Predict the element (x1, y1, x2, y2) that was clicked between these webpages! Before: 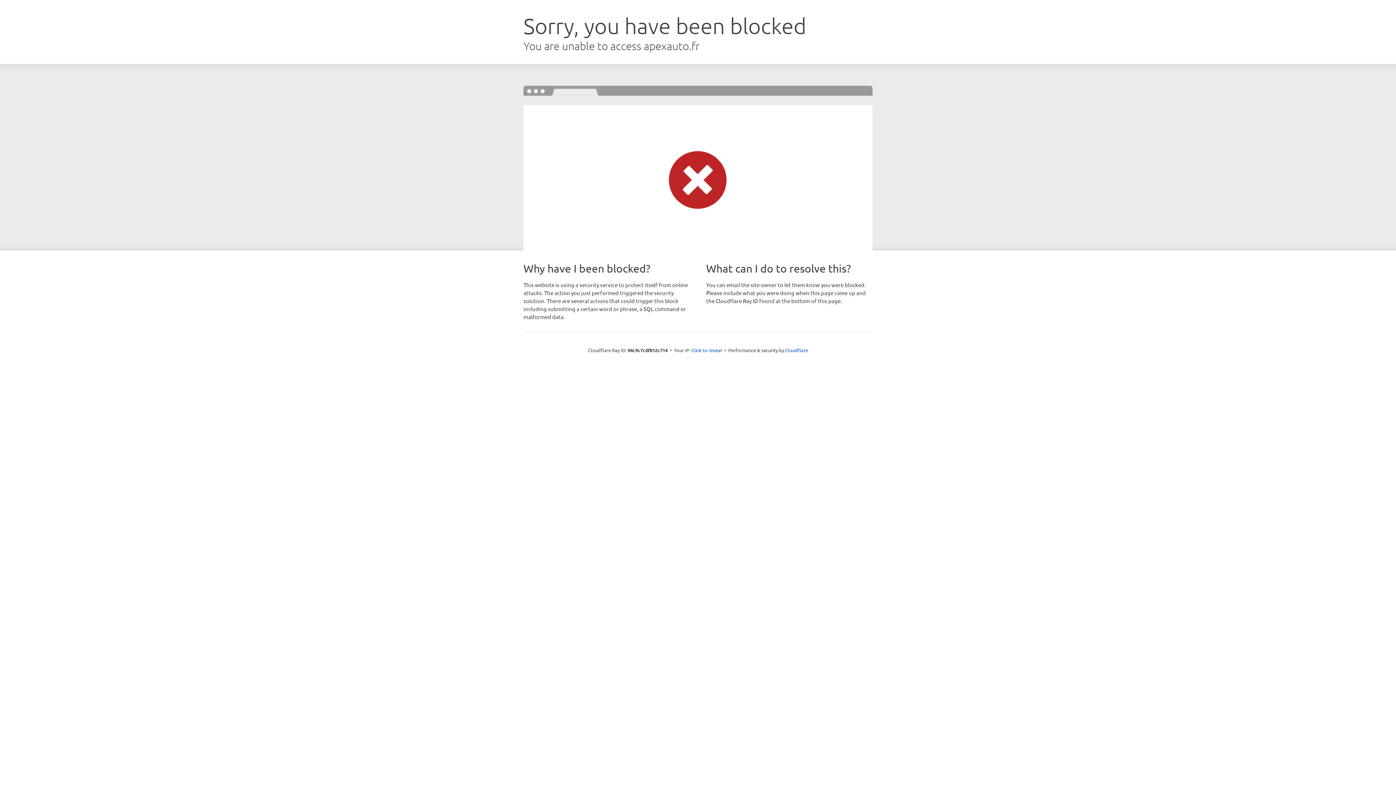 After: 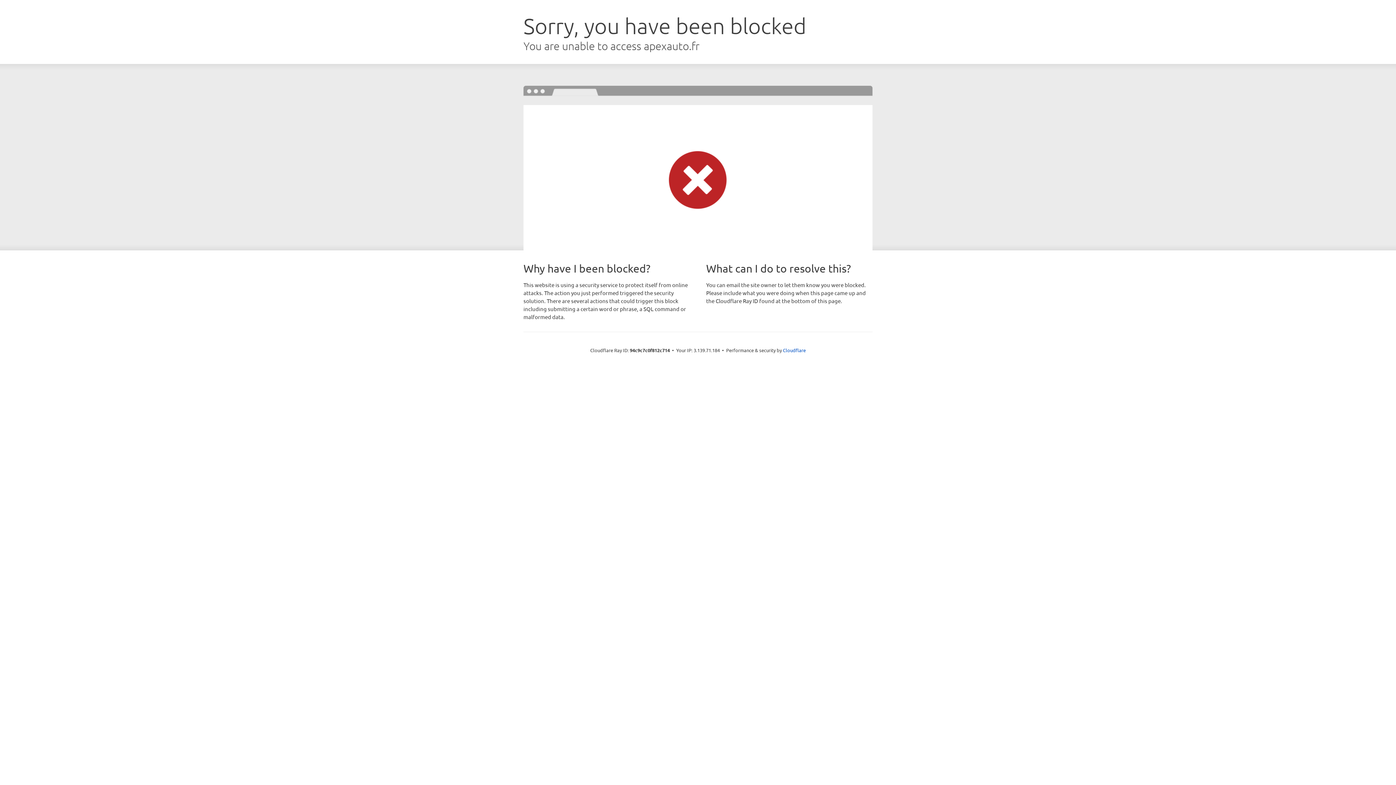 Action: bbox: (691, 346, 722, 353) label: Click to reveal